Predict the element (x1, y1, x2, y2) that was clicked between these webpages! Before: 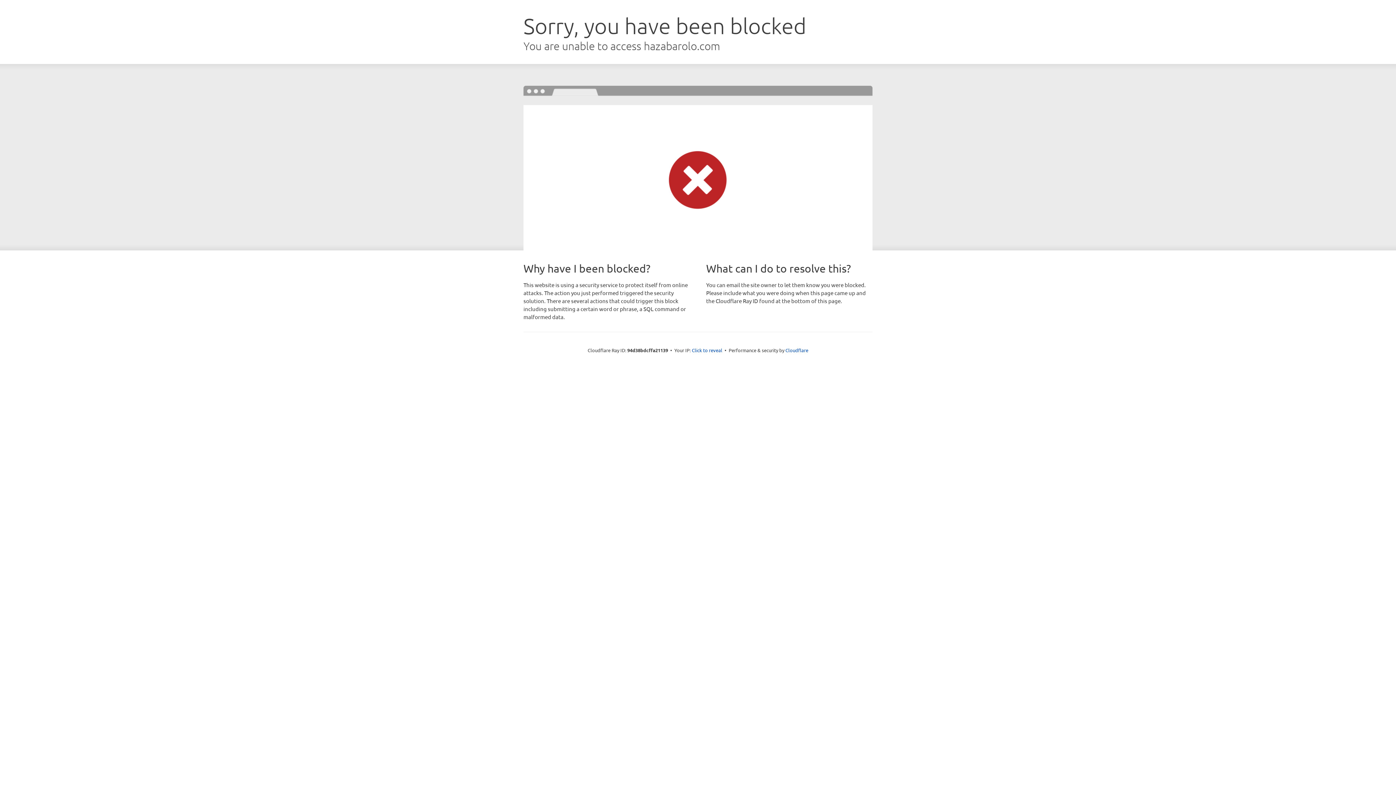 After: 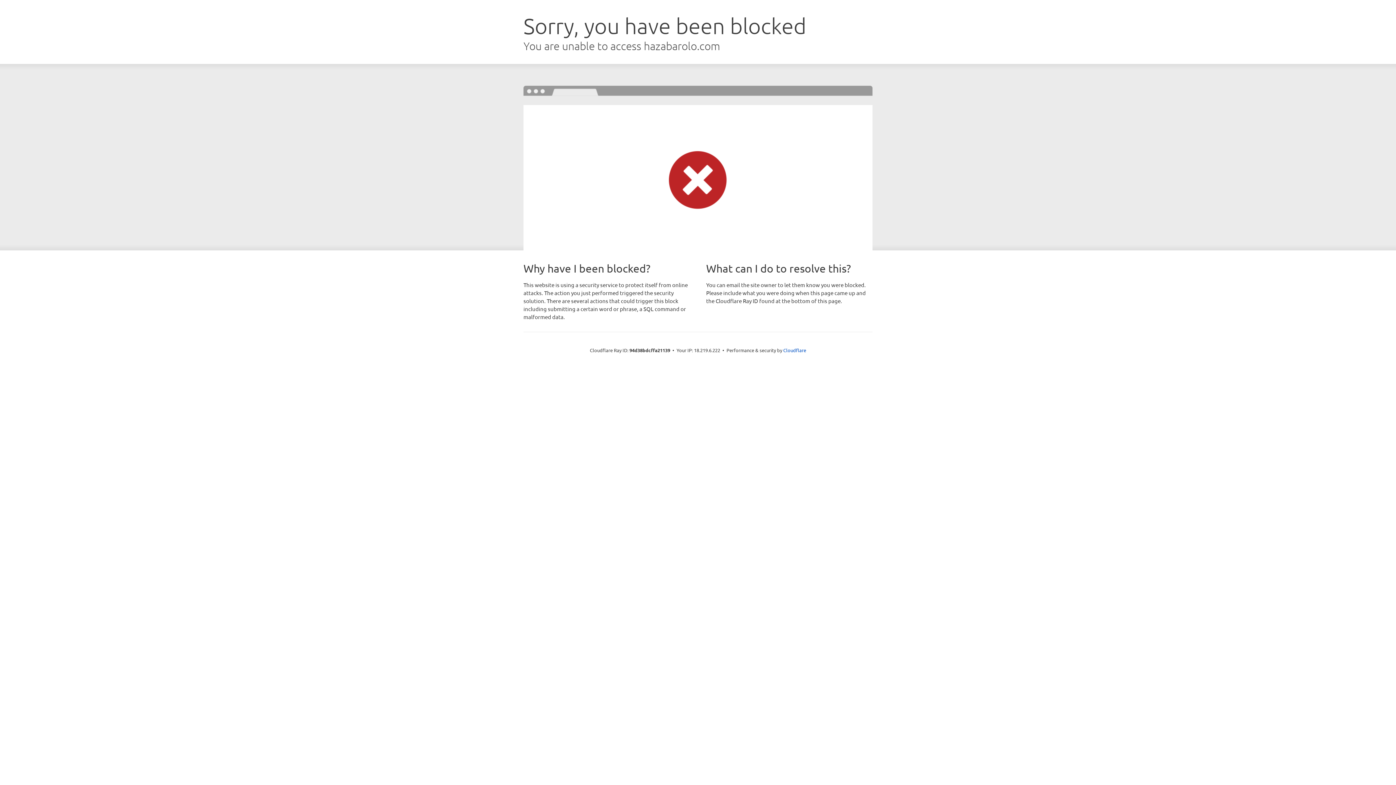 Action: label: Click to reveal bbox: (692, 346, 722, 353)